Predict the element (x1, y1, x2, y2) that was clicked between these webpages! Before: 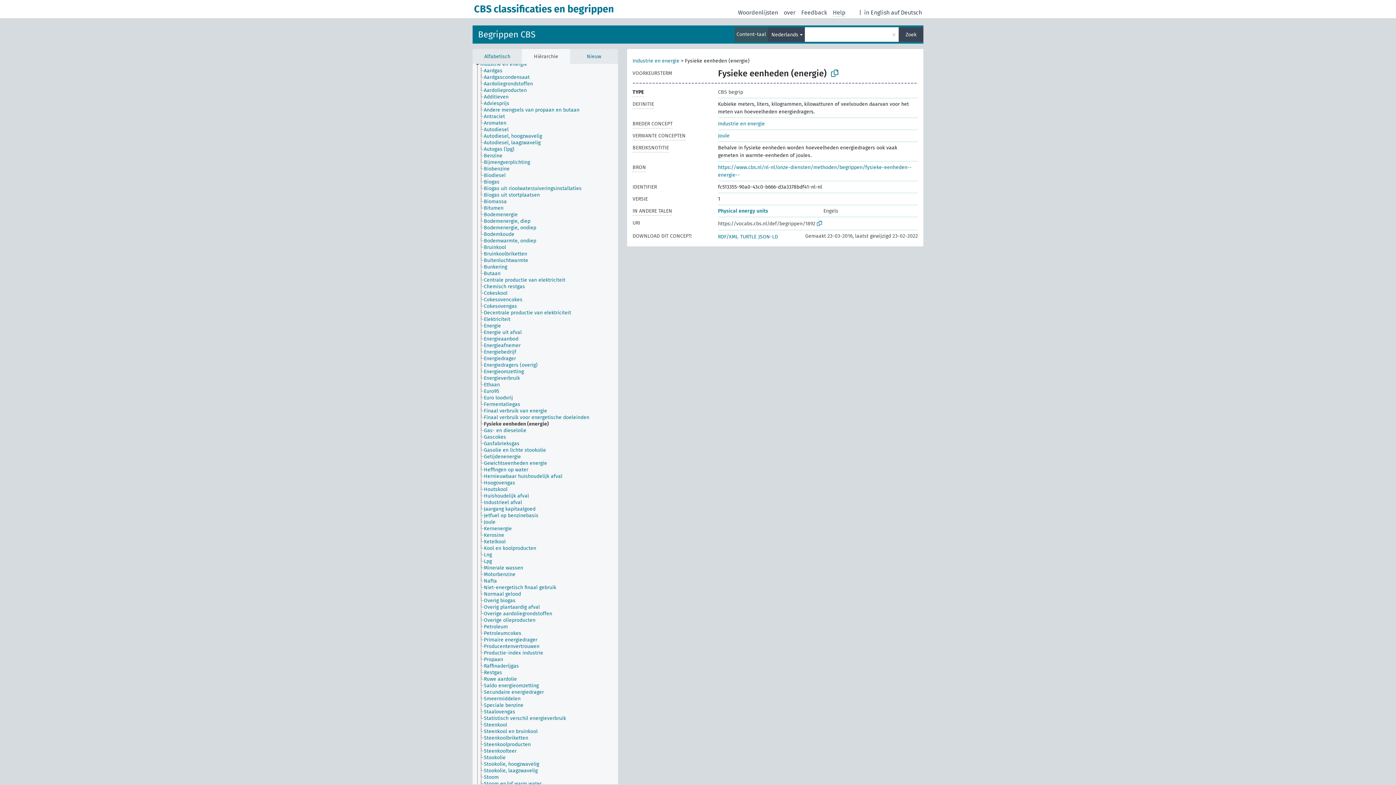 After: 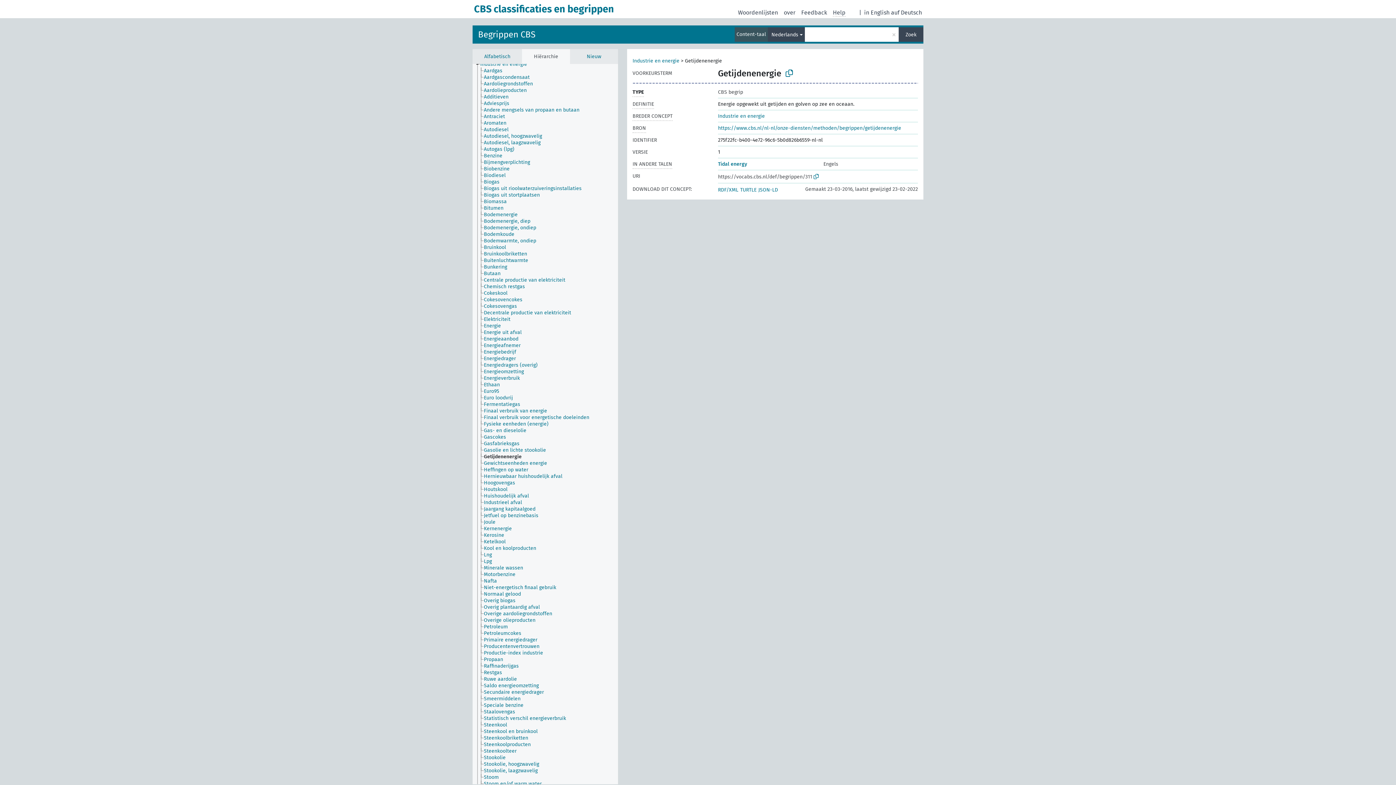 Action: bbox: (483, 453, 527, 460) label: Getijdenenergie